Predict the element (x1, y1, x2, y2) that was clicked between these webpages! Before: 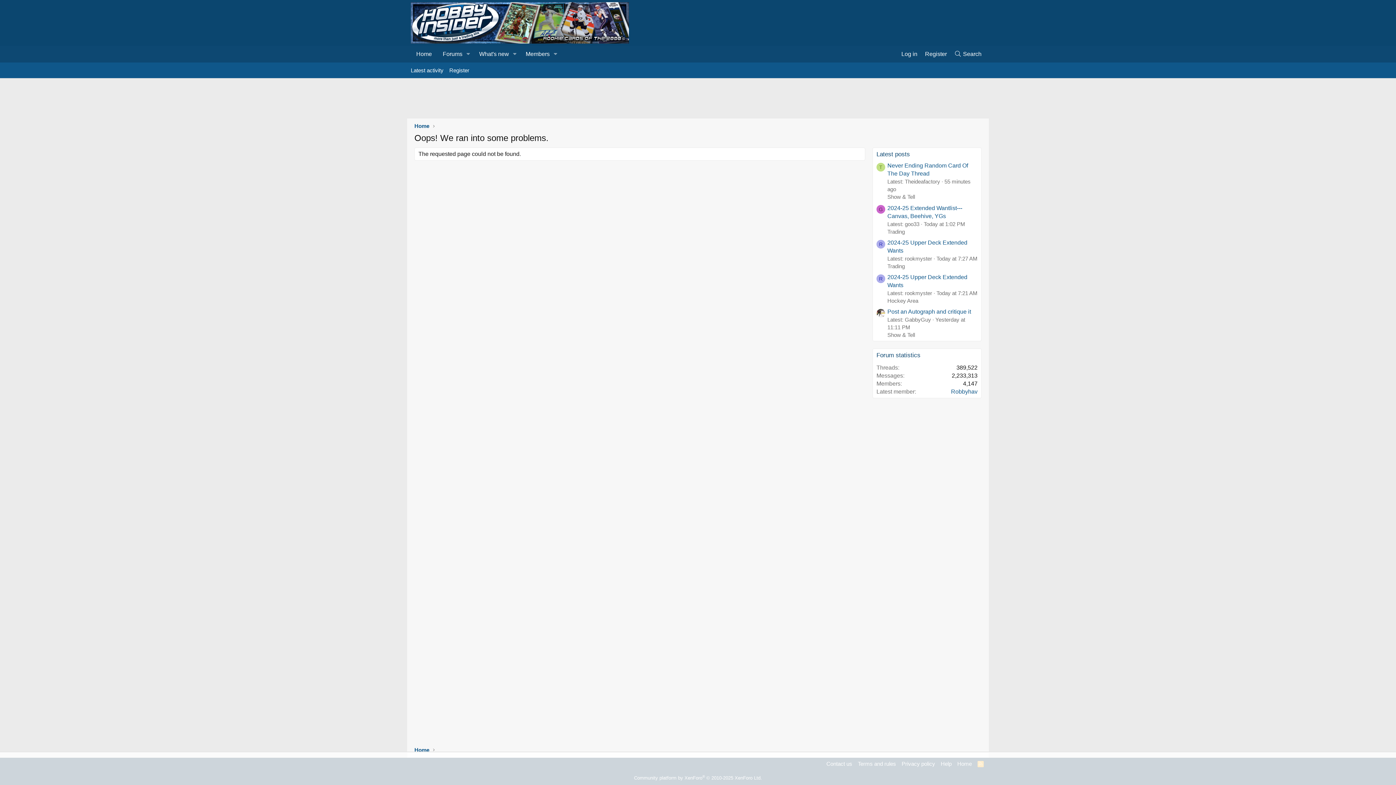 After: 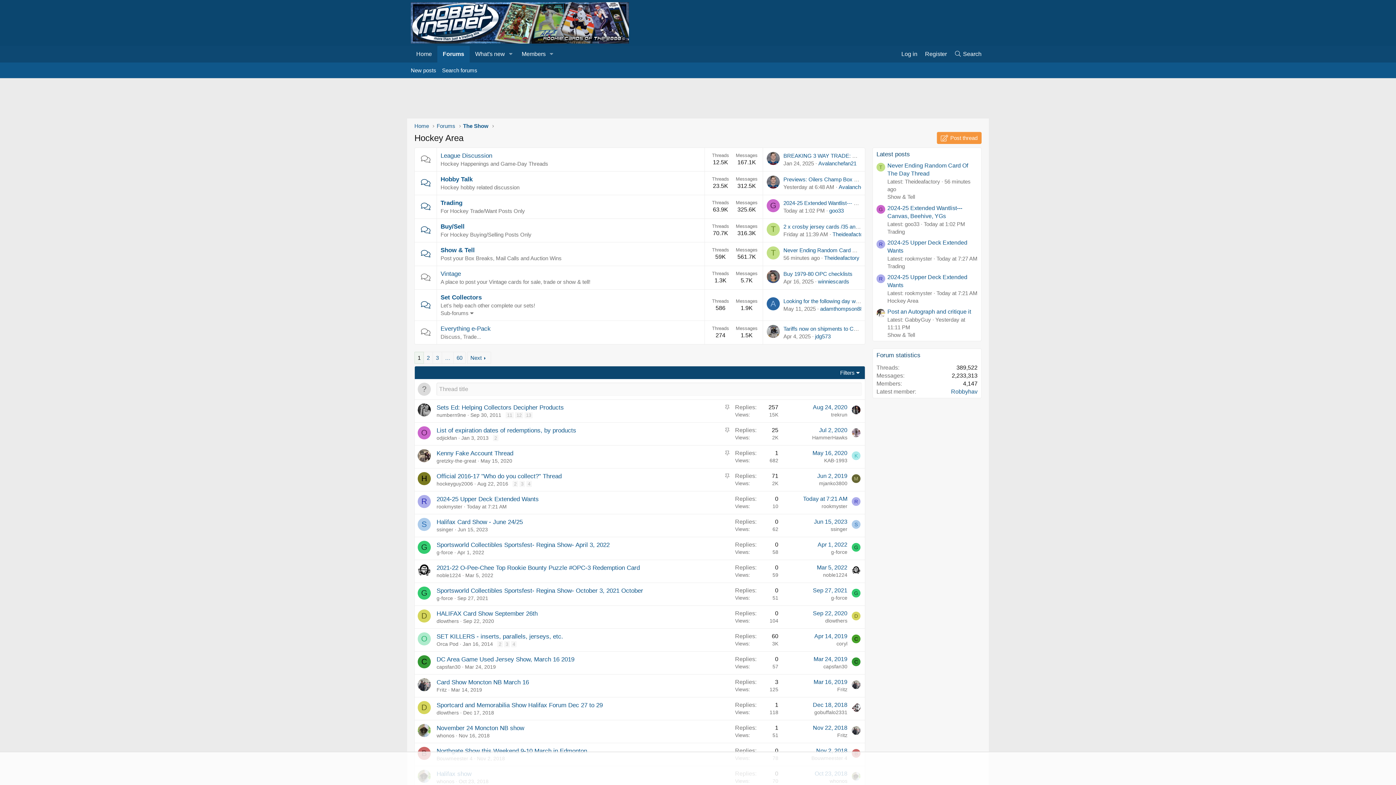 Action: bbox: (887, 297, 918, 303) label: Hockey Area